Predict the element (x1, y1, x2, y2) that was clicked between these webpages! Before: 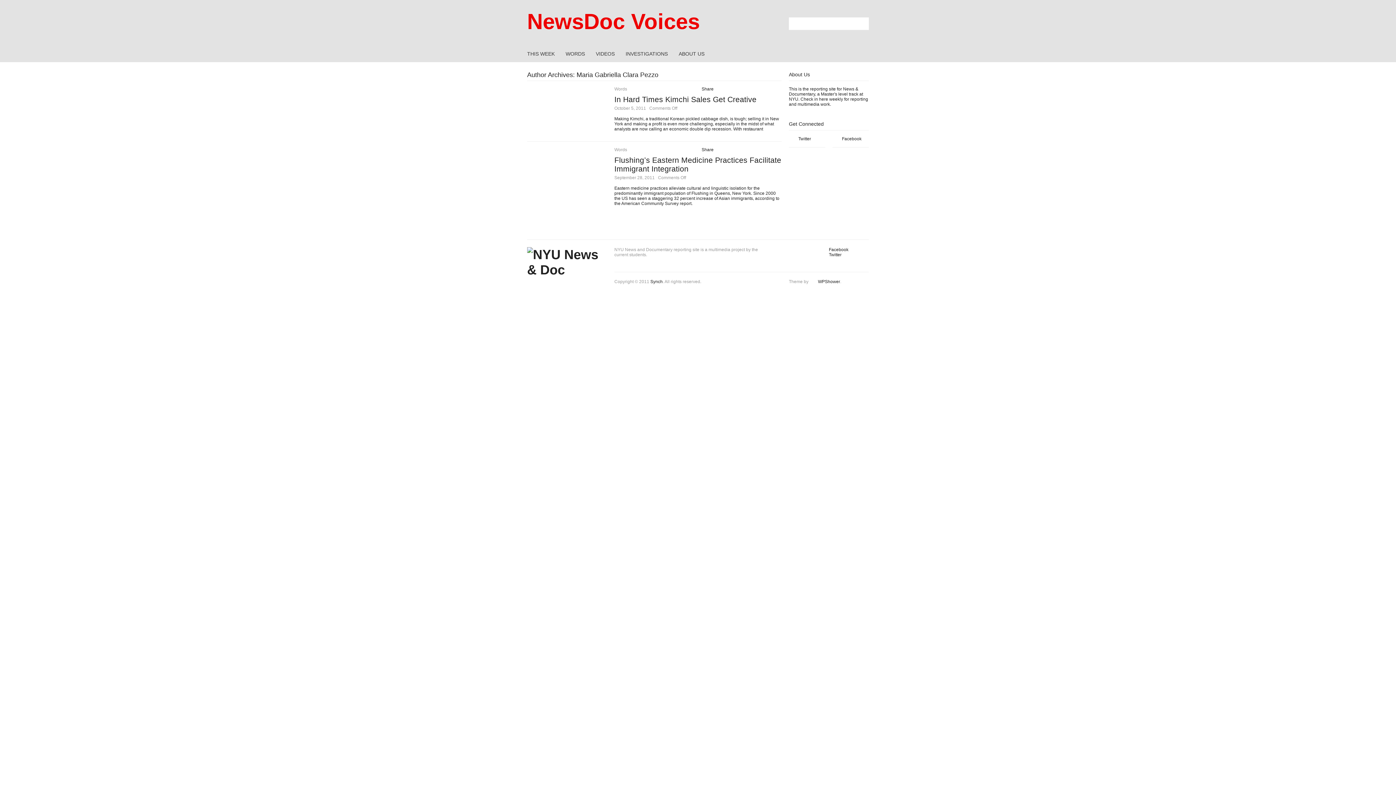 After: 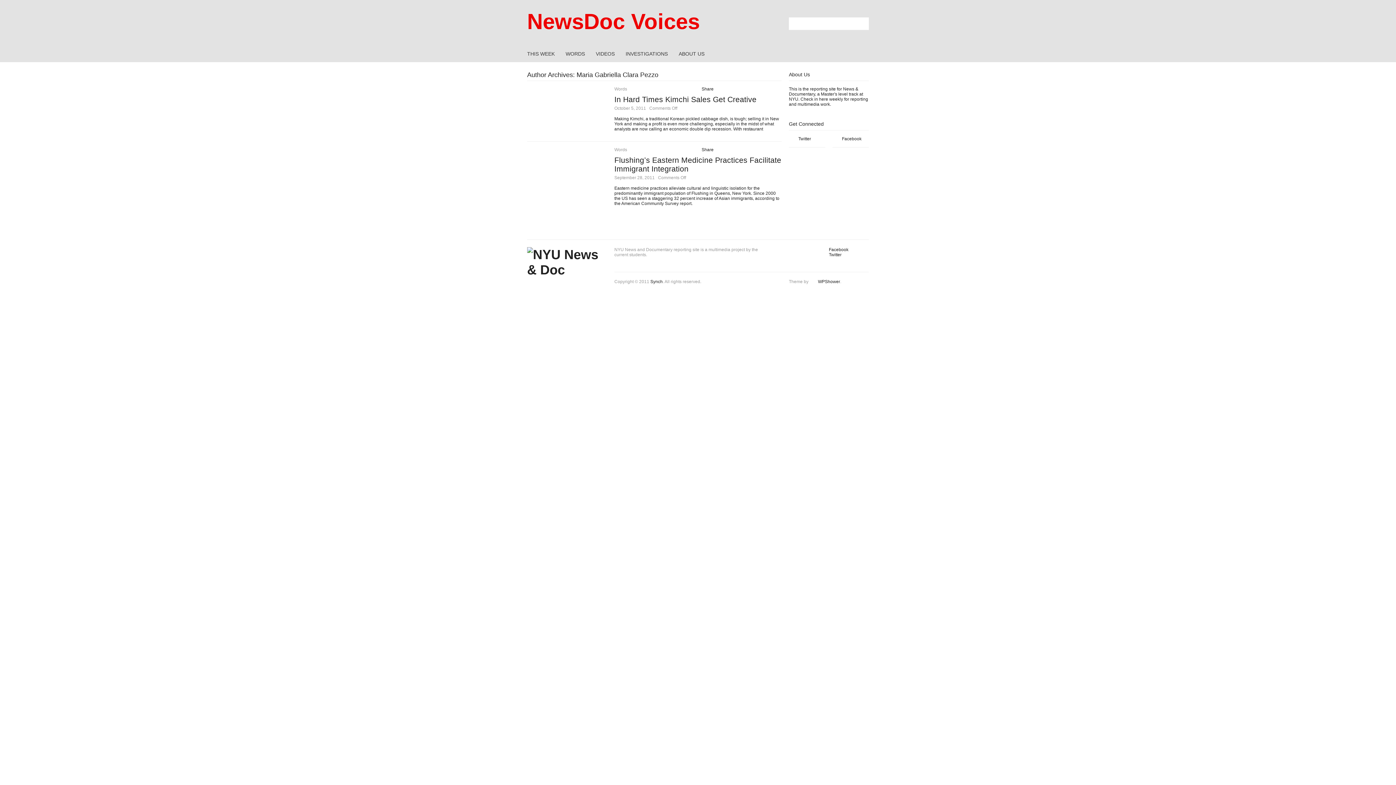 Action: bbox: (769, 71, 774, 76)